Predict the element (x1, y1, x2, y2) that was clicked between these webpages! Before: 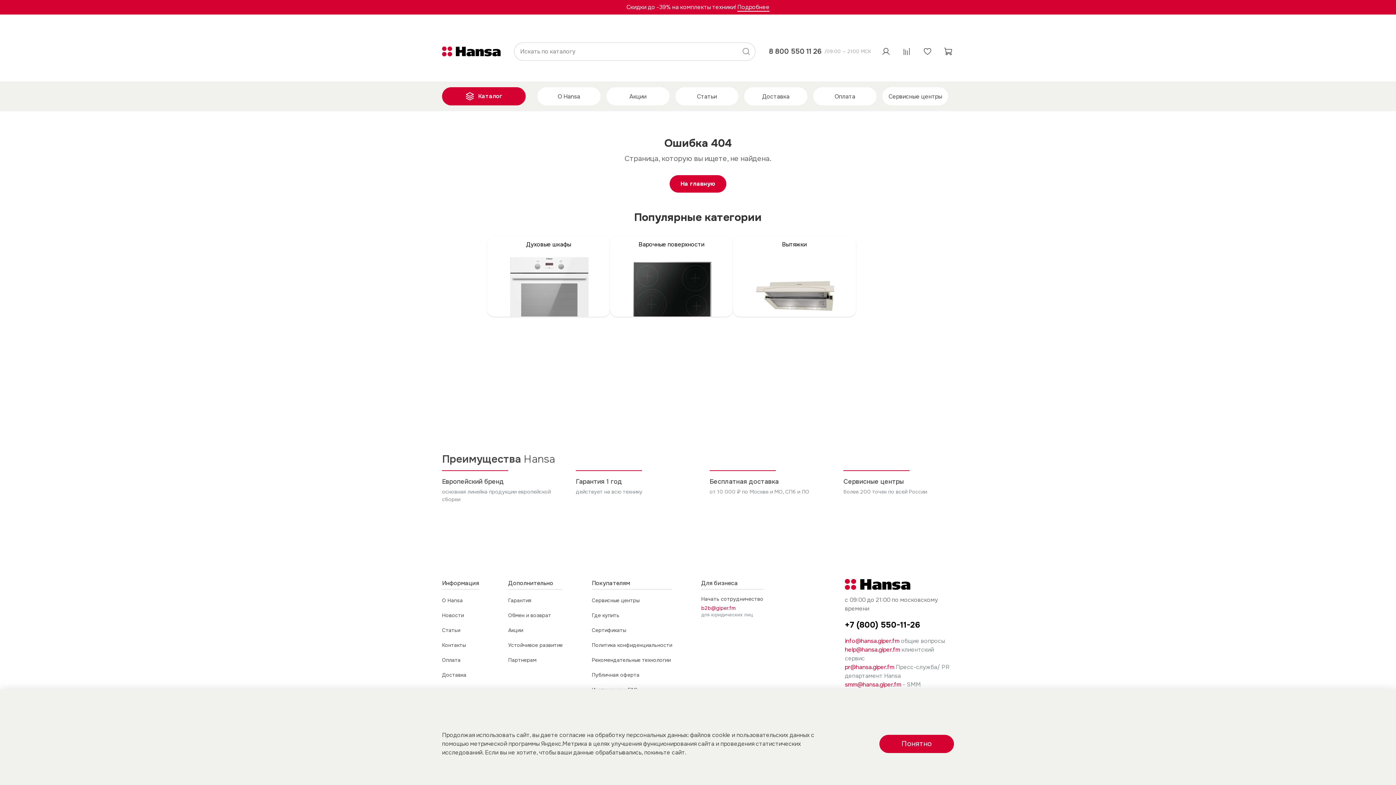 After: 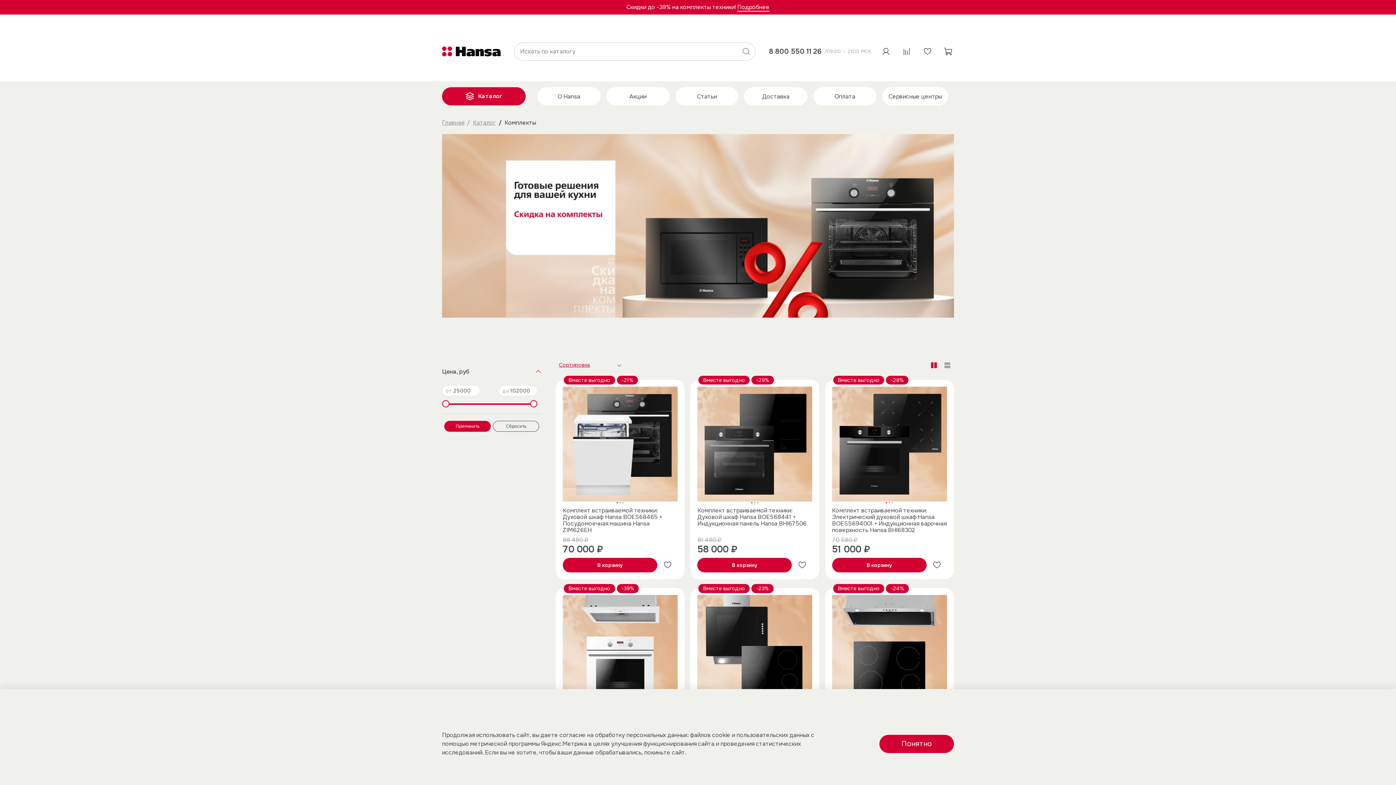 Action: bbox: (626, 2, 769, 11) label: Скидки до -39% на комплекты техники! Подробнее